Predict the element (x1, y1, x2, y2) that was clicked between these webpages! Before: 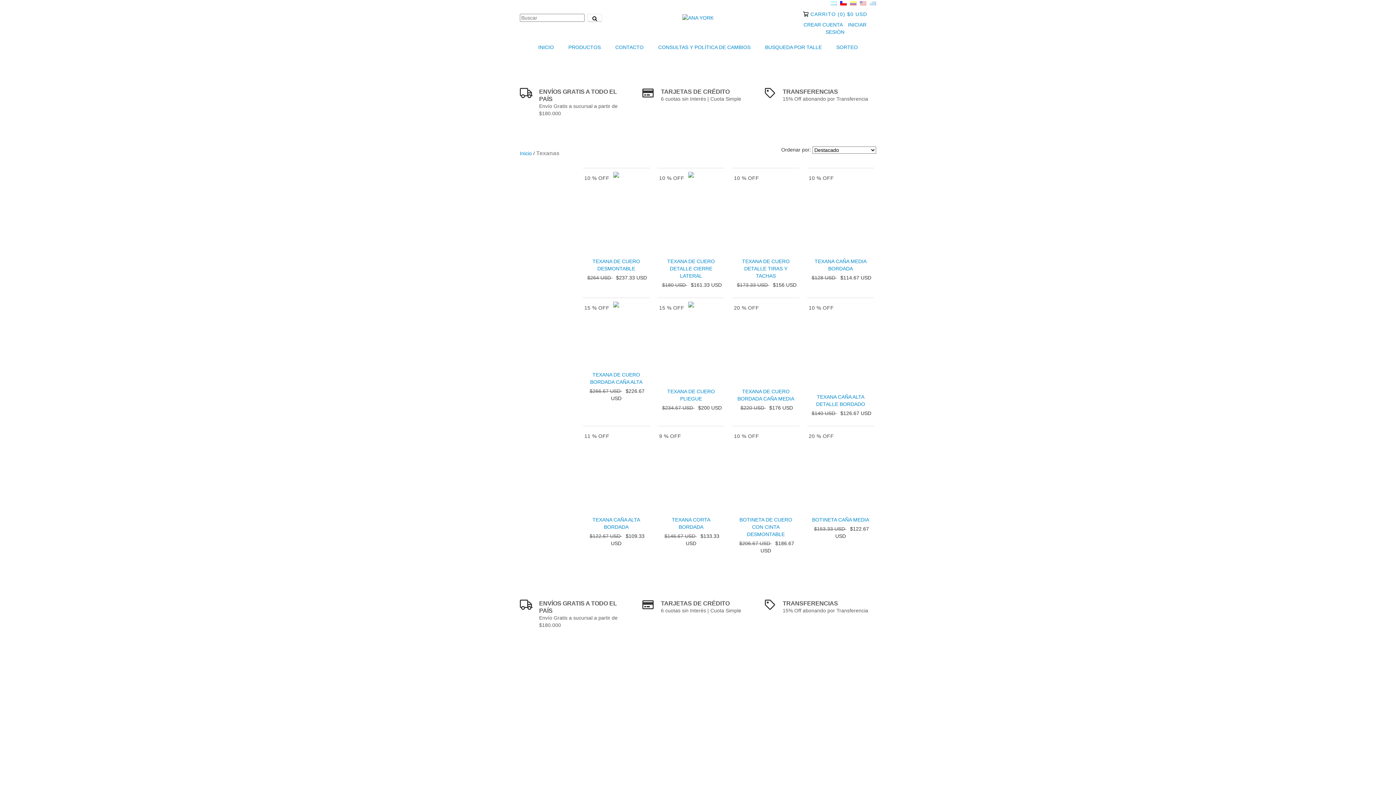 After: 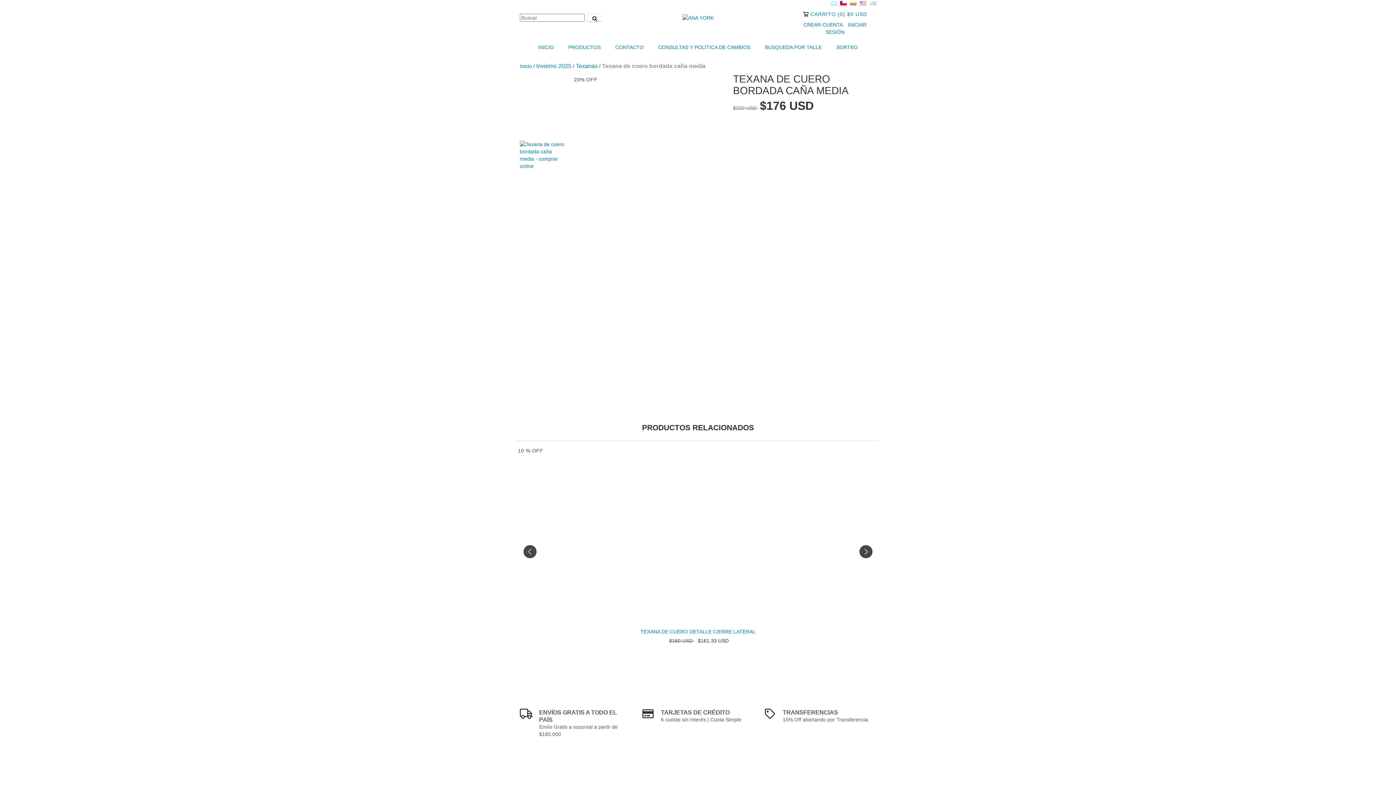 Action: bbox: (734, 387, 797, 402) label: Texana de cuero bordada caña media